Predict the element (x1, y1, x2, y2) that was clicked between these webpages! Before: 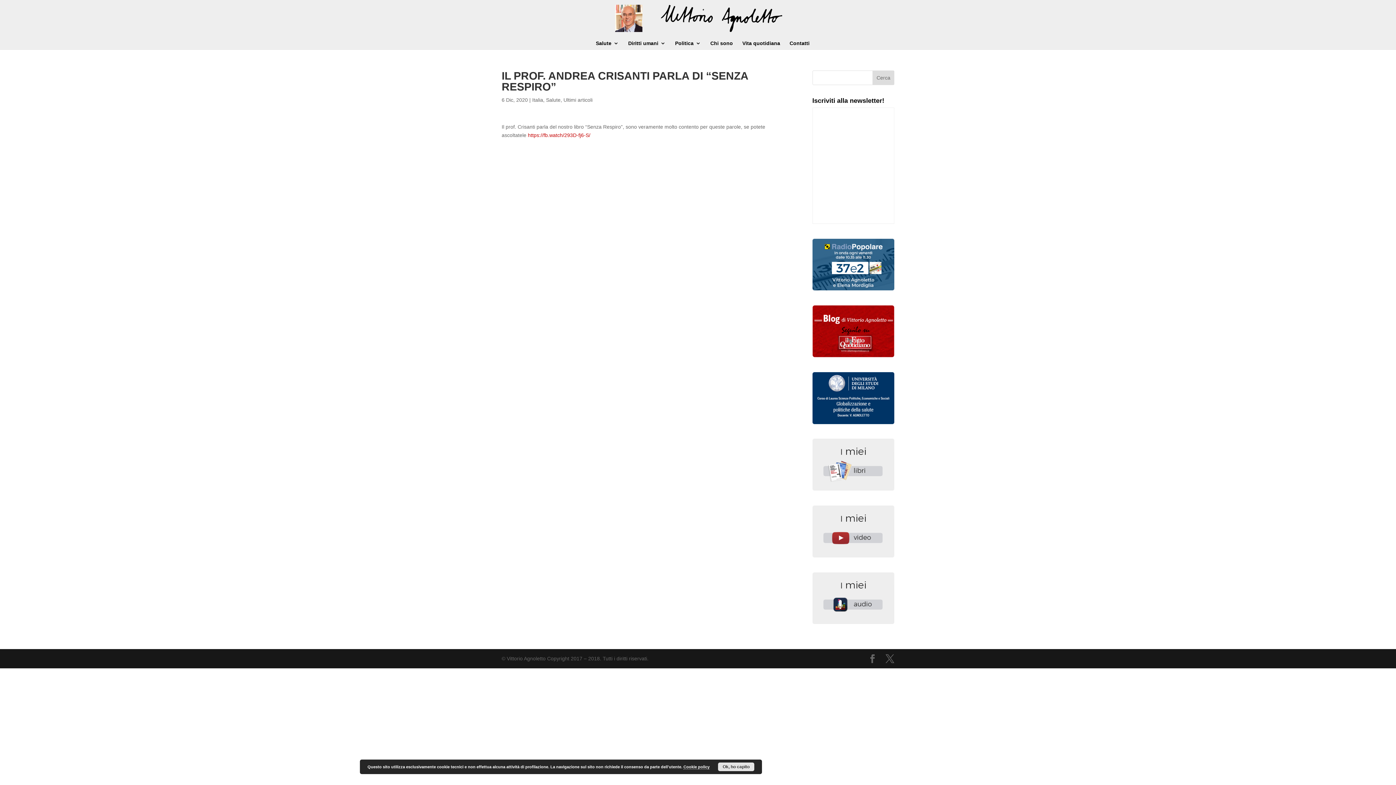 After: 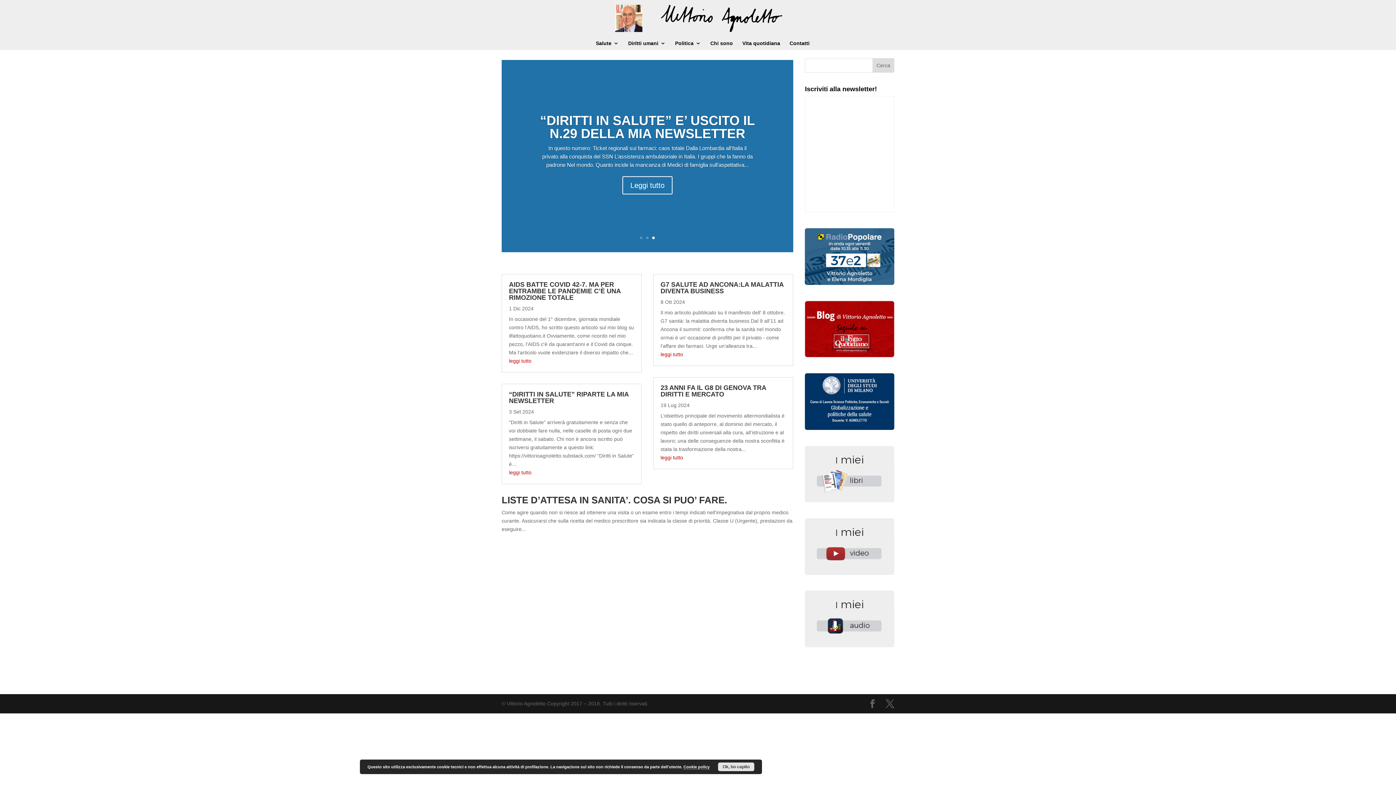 Action: bbox: (615, 14, 782, 20)